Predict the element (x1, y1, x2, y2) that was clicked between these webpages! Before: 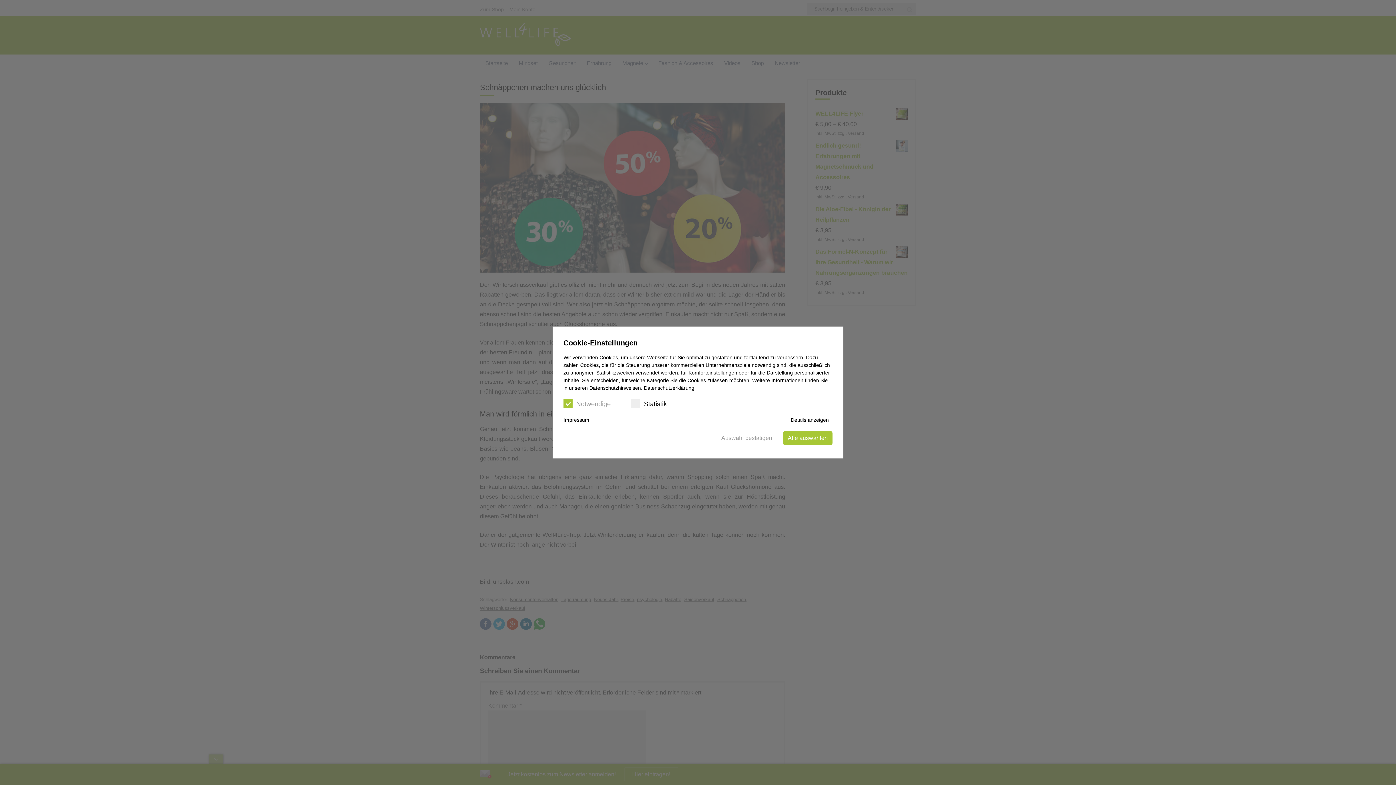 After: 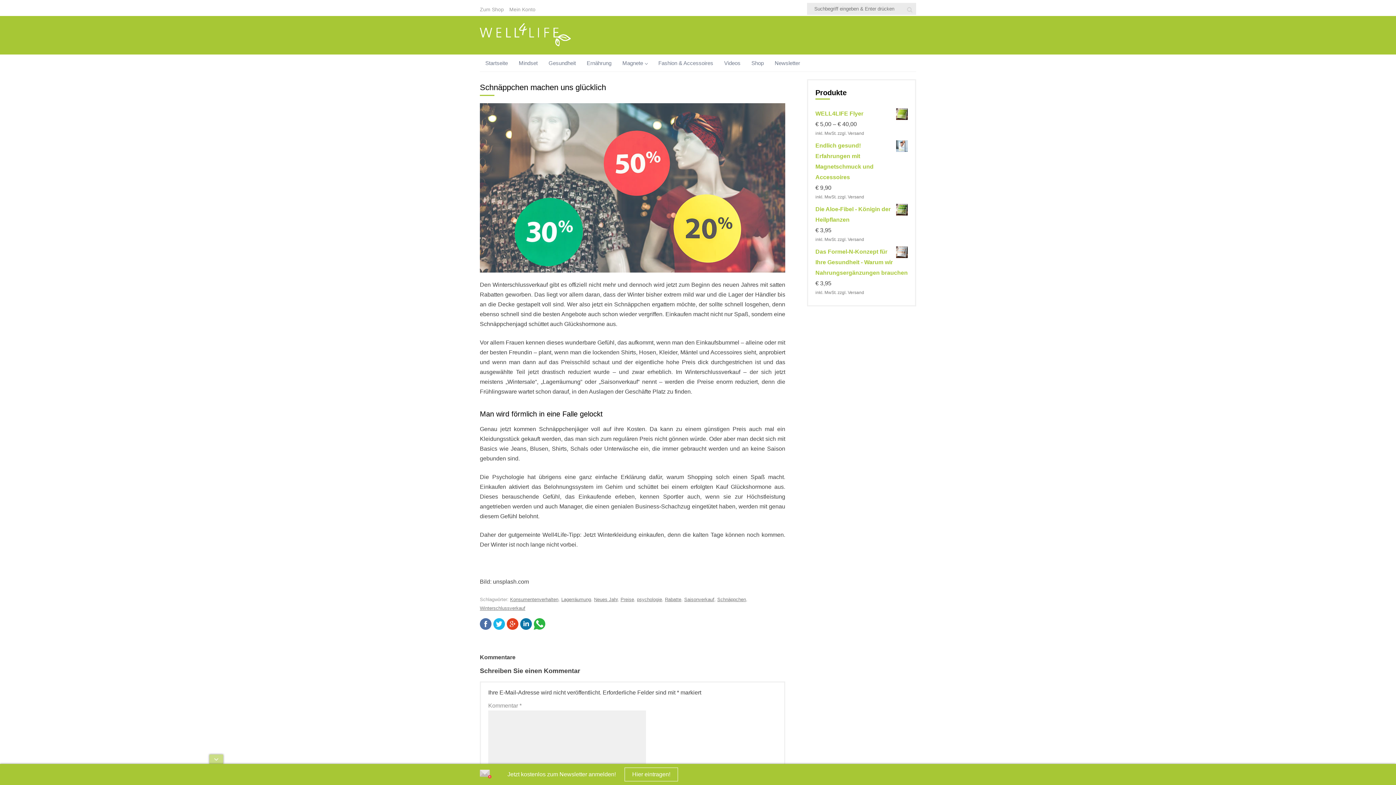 Action: bbox: (717, 432, 776, 444) label: Auswahl bestätigen